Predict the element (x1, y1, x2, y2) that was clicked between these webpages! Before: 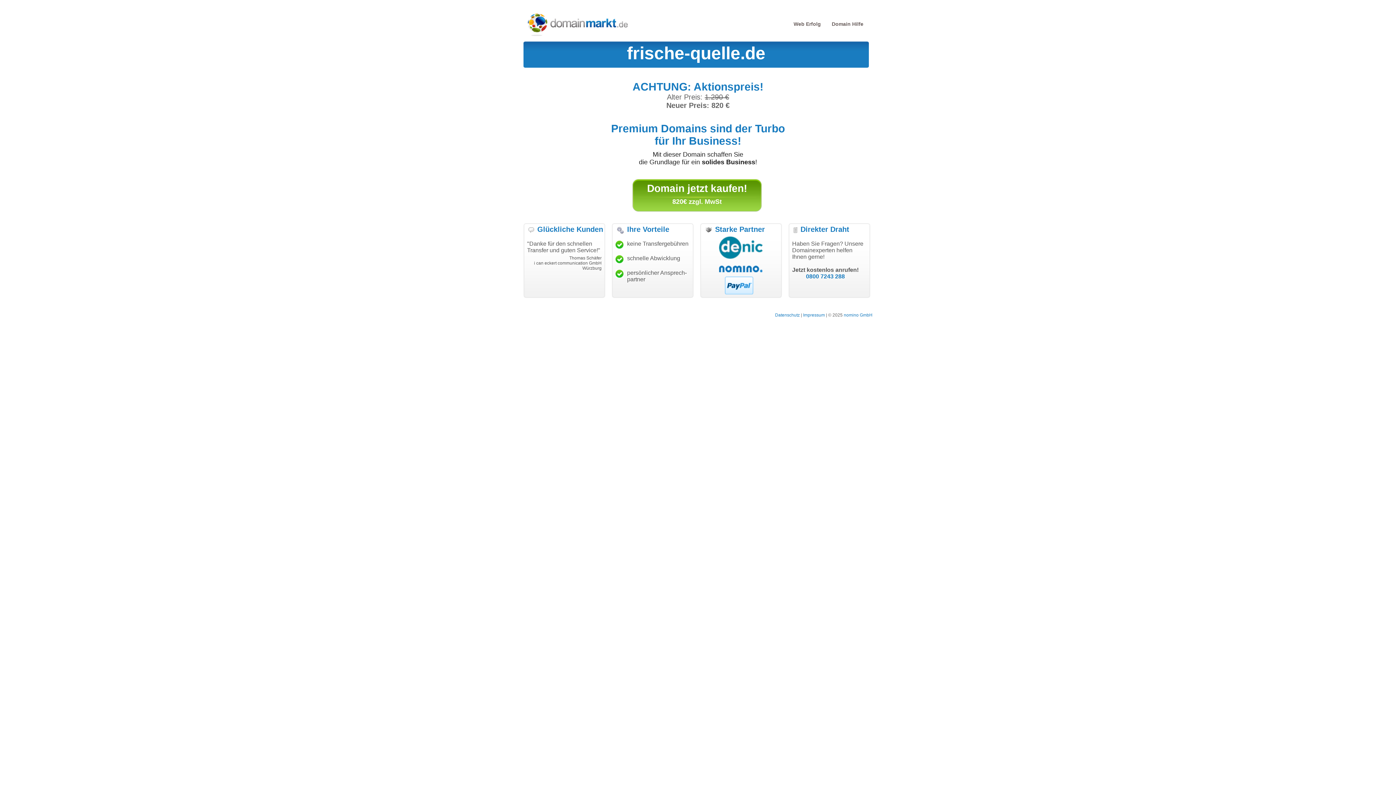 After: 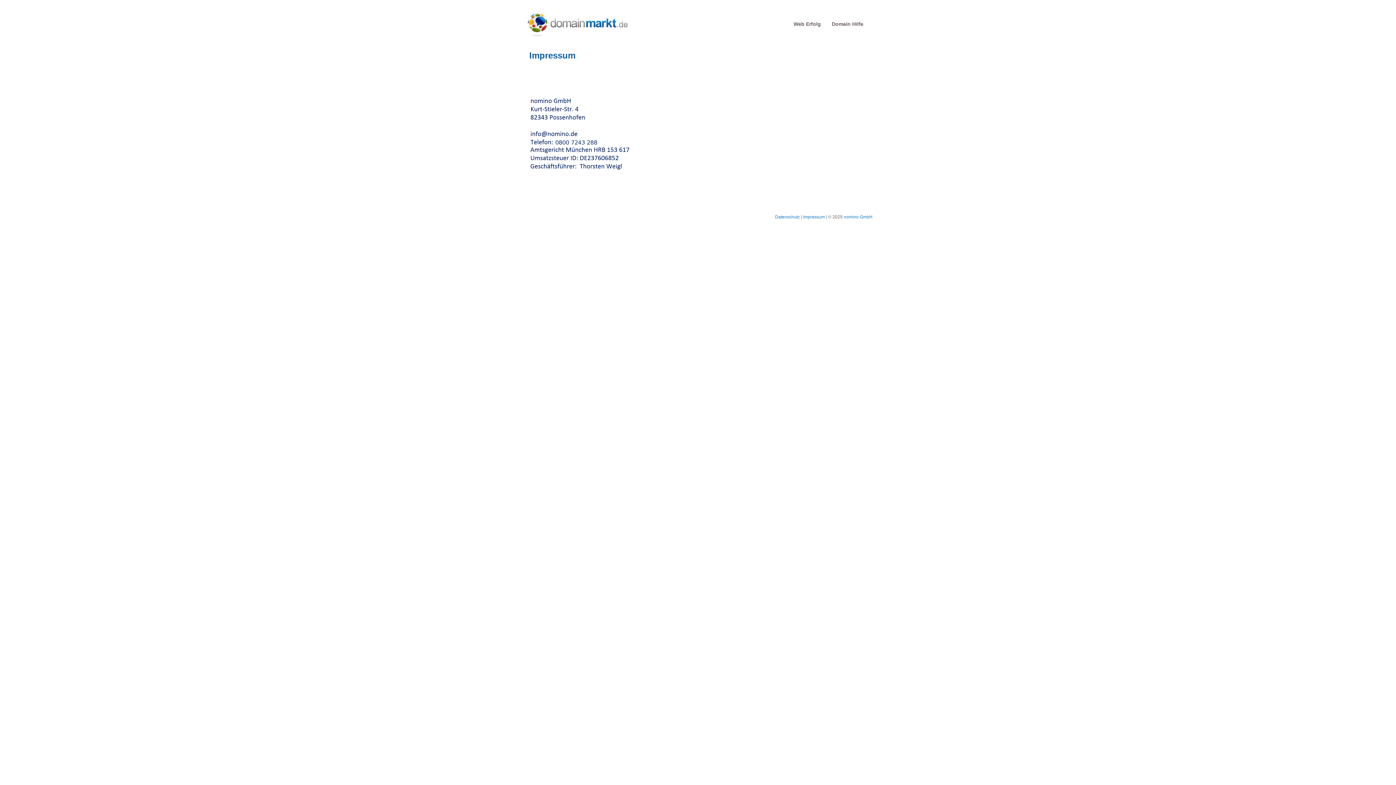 Action: bbox: (803, 312, 825, 317) label: Impressum